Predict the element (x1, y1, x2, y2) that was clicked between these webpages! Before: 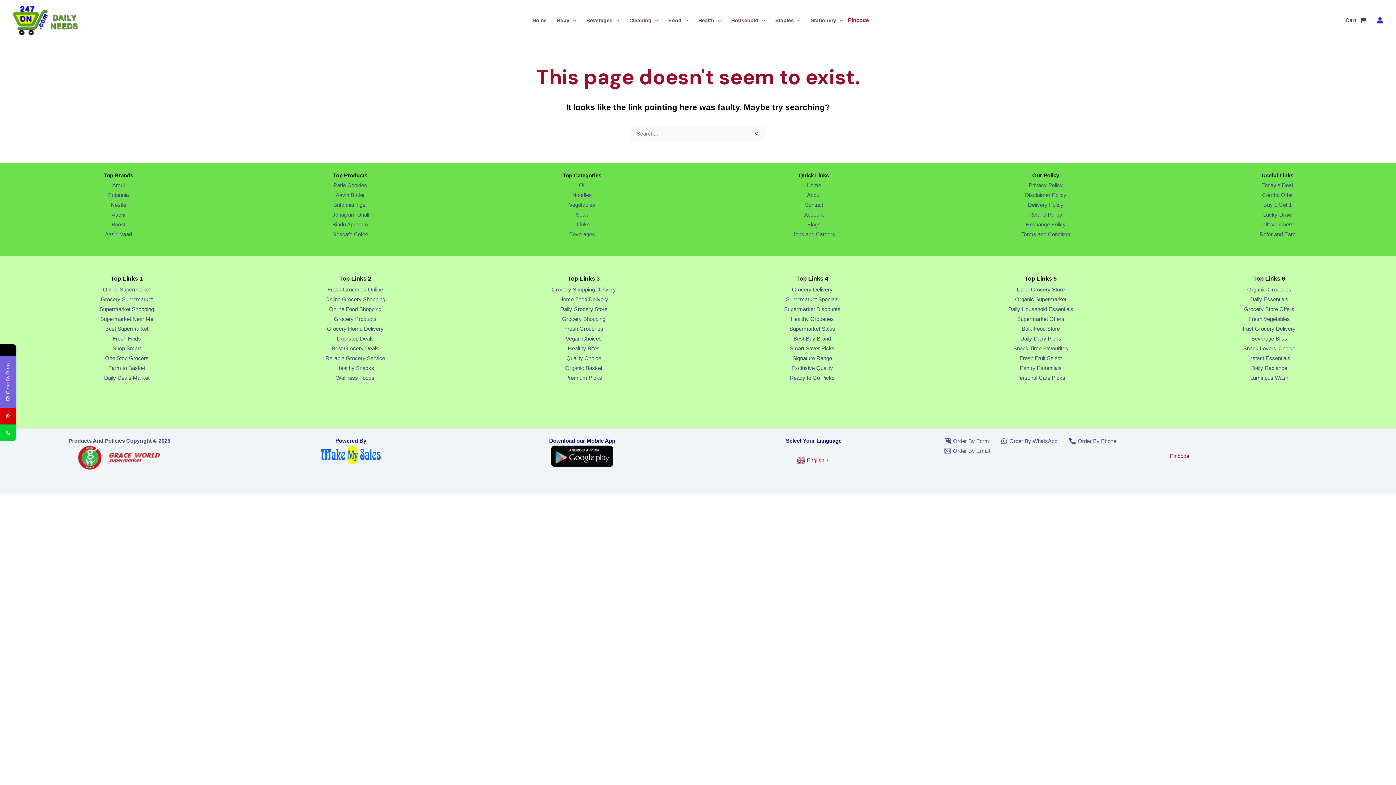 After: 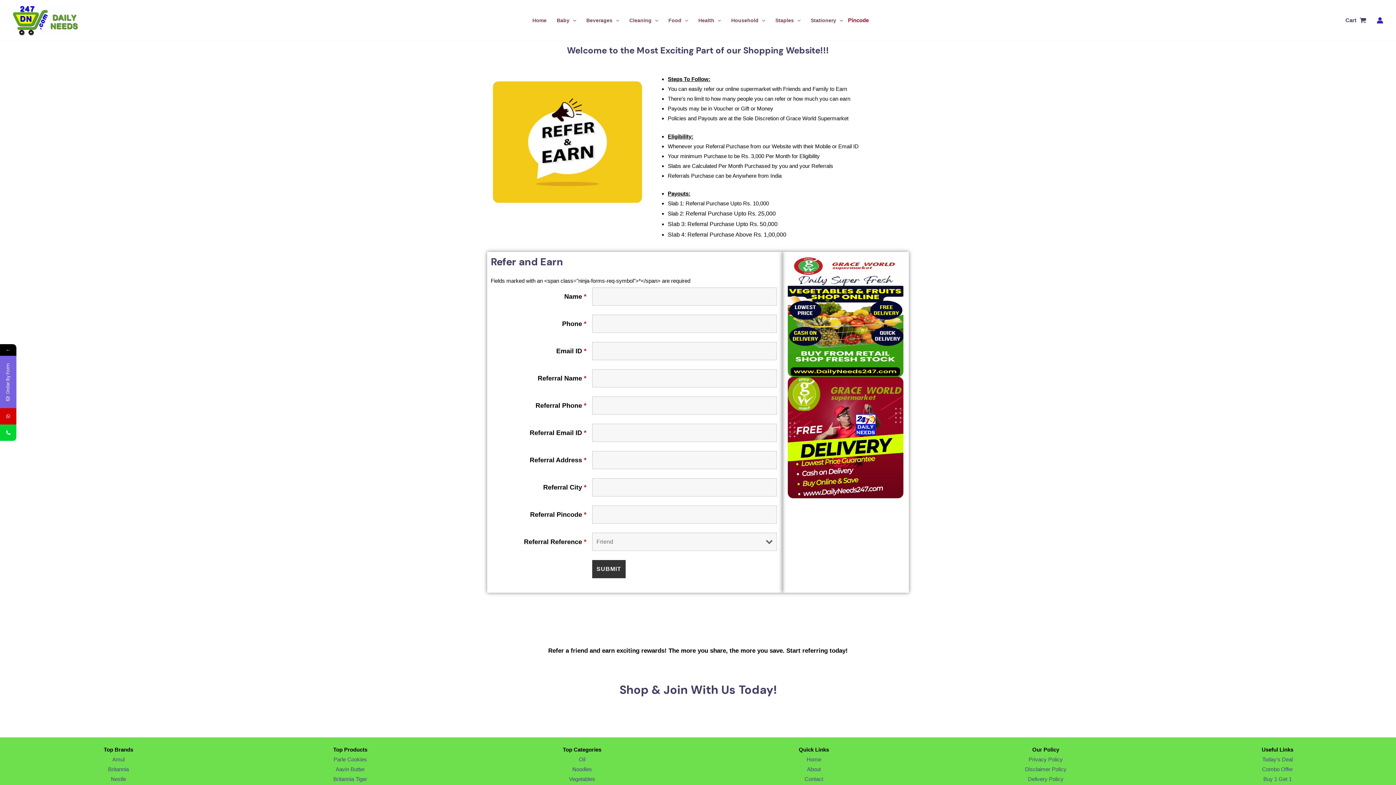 Action: bbox: (1259, 231, 1295, 237) label: Refer and Earn